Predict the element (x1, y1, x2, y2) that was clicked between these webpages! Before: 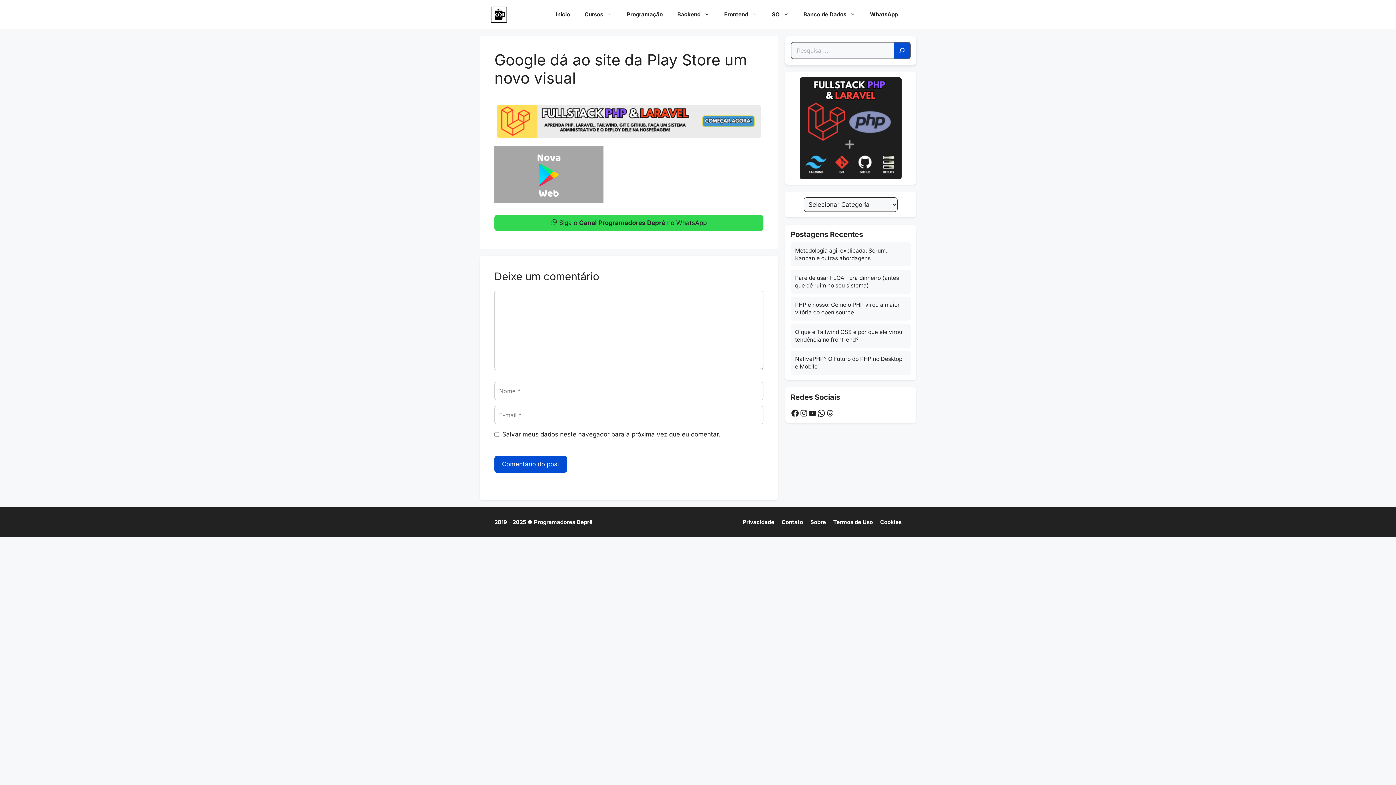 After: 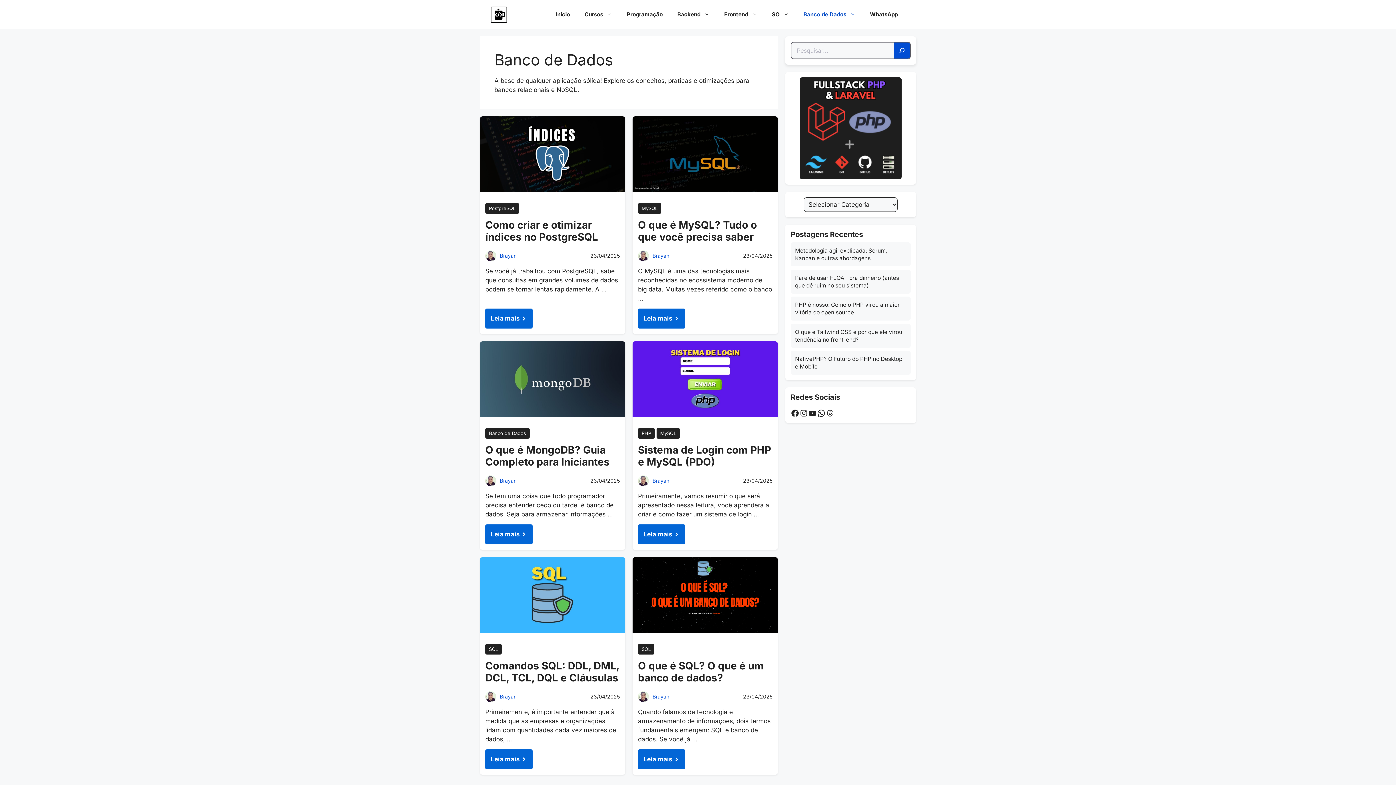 Action: label: Banco de Dados bbox: (796, 3, 862, 25)